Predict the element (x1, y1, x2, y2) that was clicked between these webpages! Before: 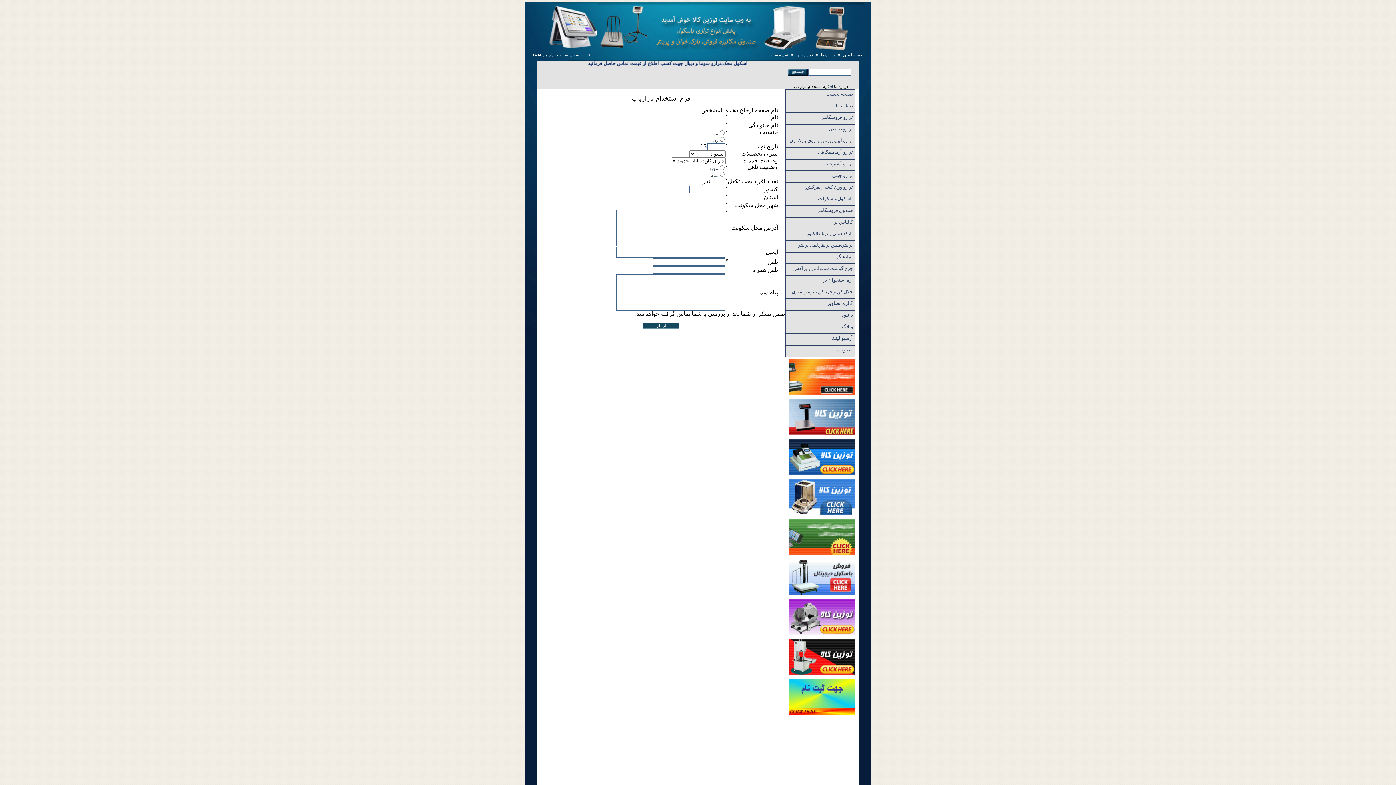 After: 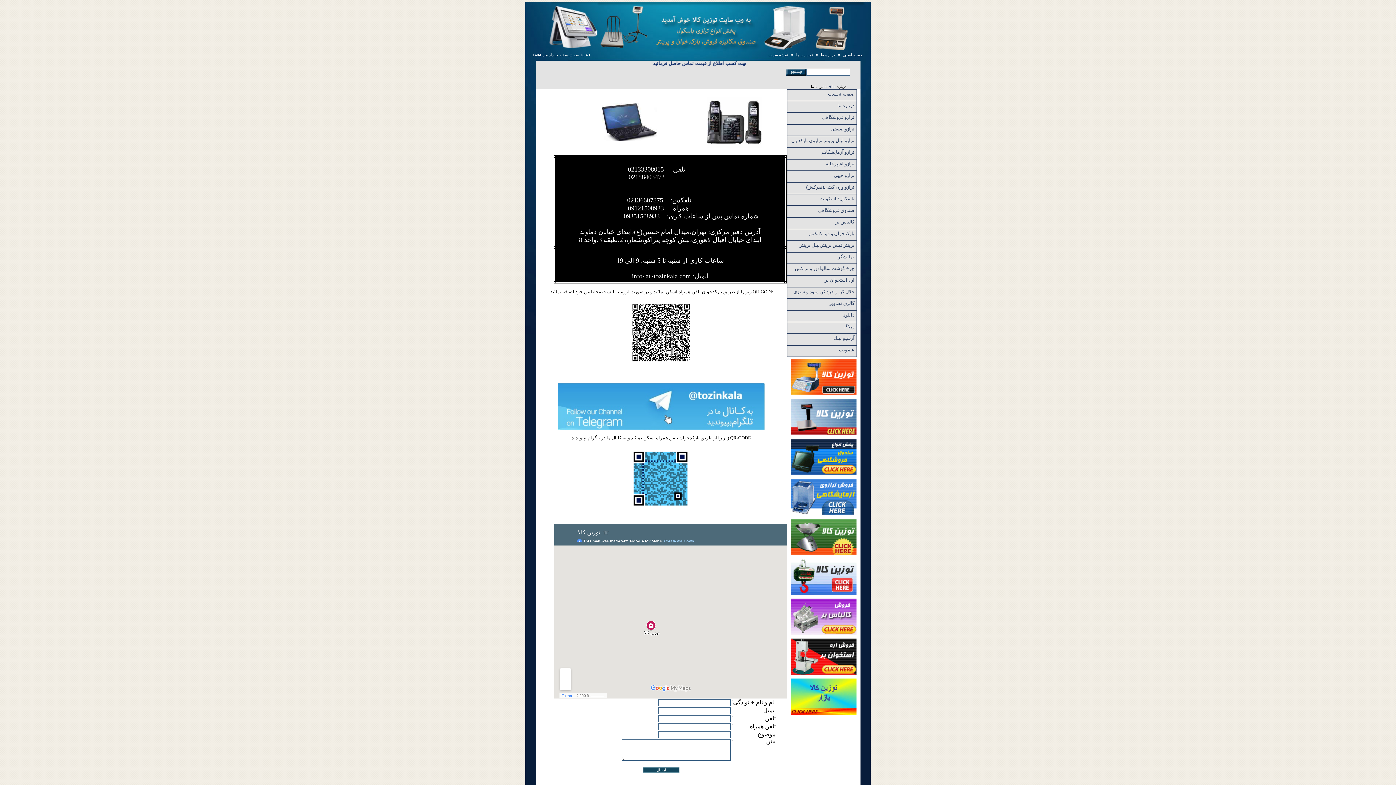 Action: bbox: (796, 52, 813, 57) label: تماس با ما